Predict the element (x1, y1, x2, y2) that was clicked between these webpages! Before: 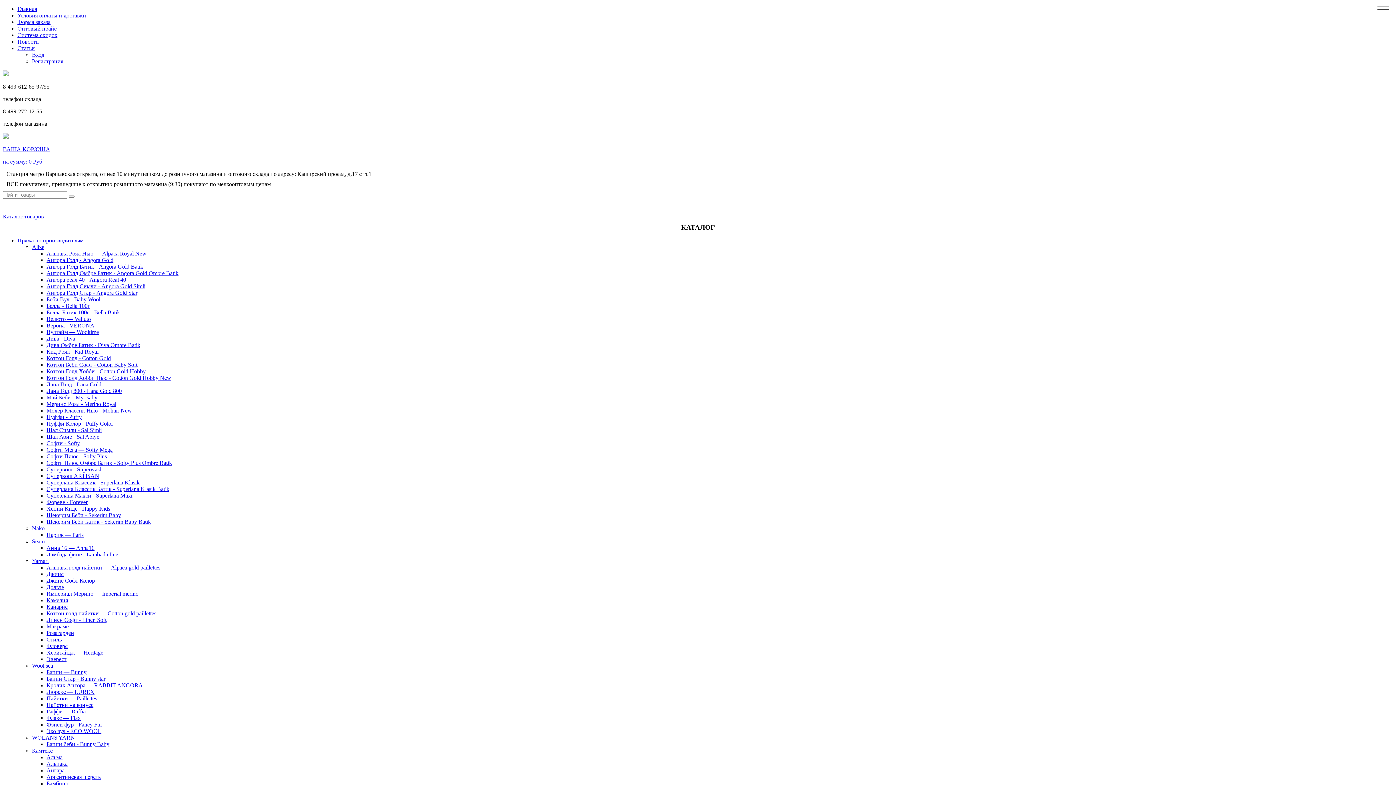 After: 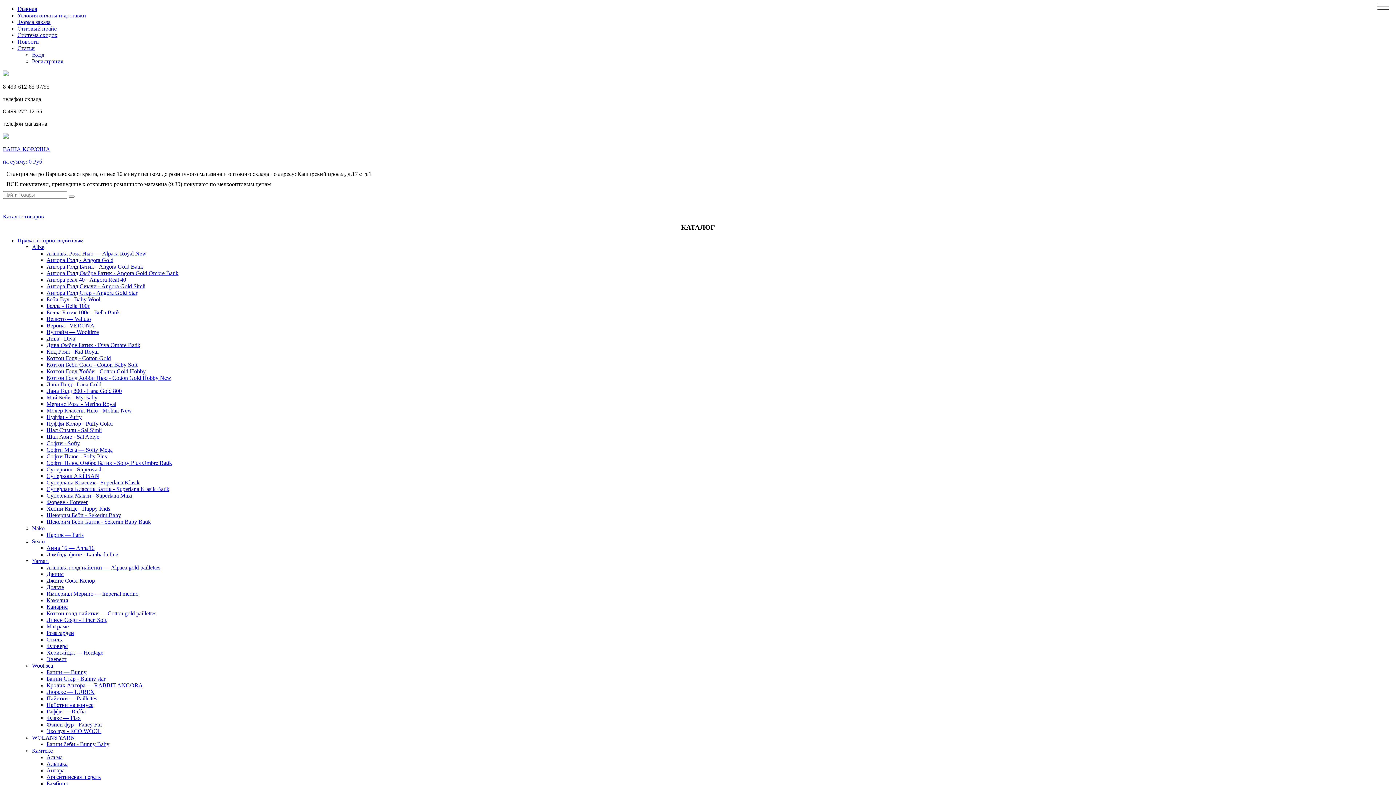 Action: bbox: (46, 682, 142, 688) label: Кролик Ангора — RABBIT ANGORA